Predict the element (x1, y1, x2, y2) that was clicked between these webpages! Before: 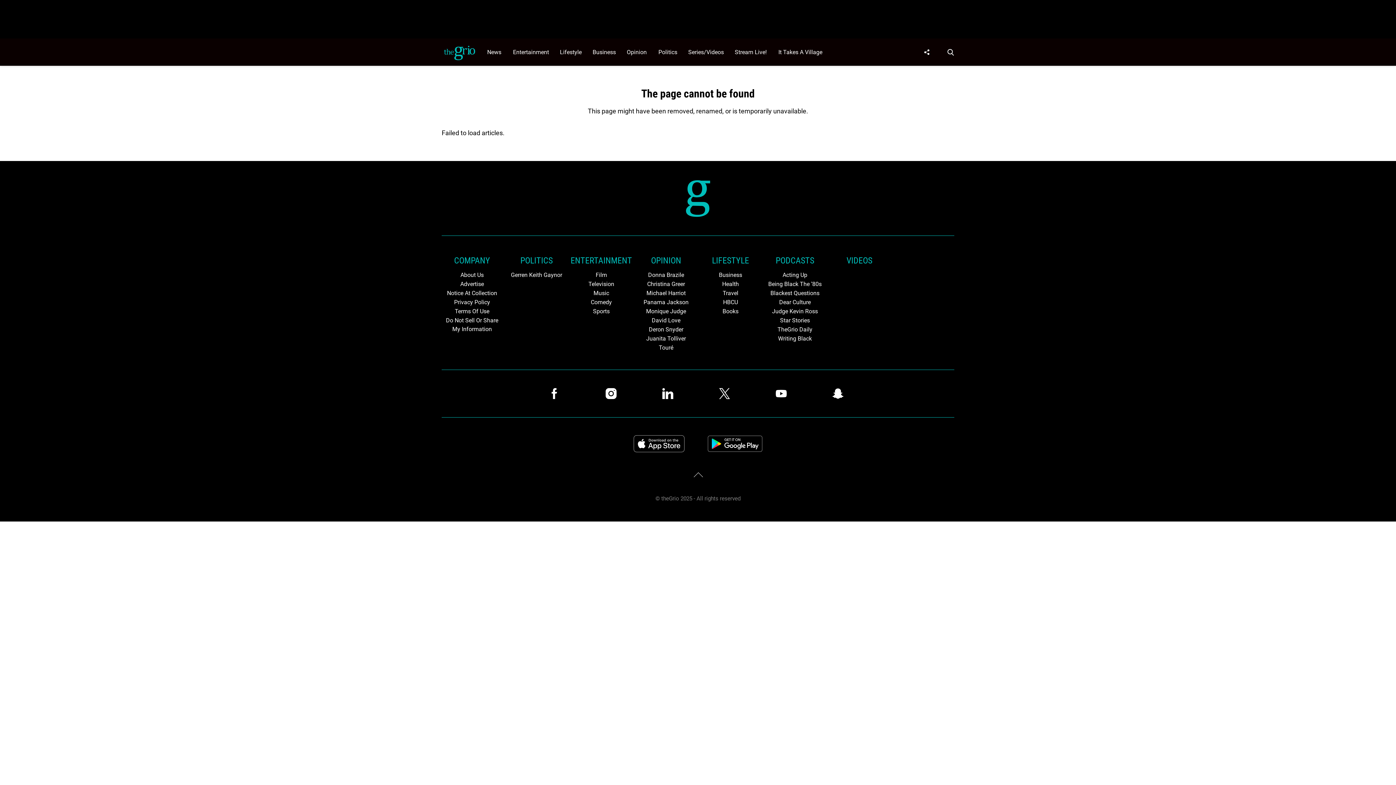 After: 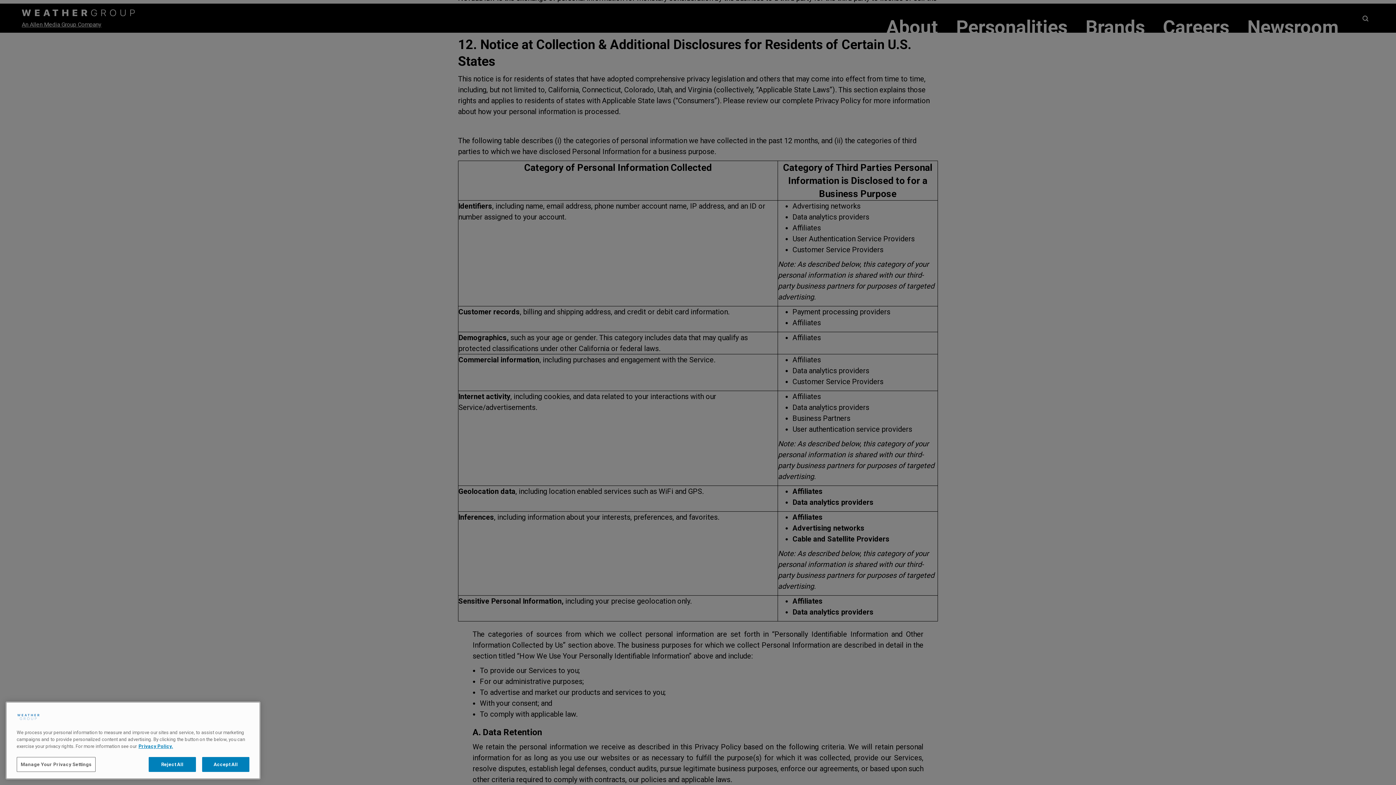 Action: bbox: (441, 289, 502, 297) label: Browse Notice At Collection